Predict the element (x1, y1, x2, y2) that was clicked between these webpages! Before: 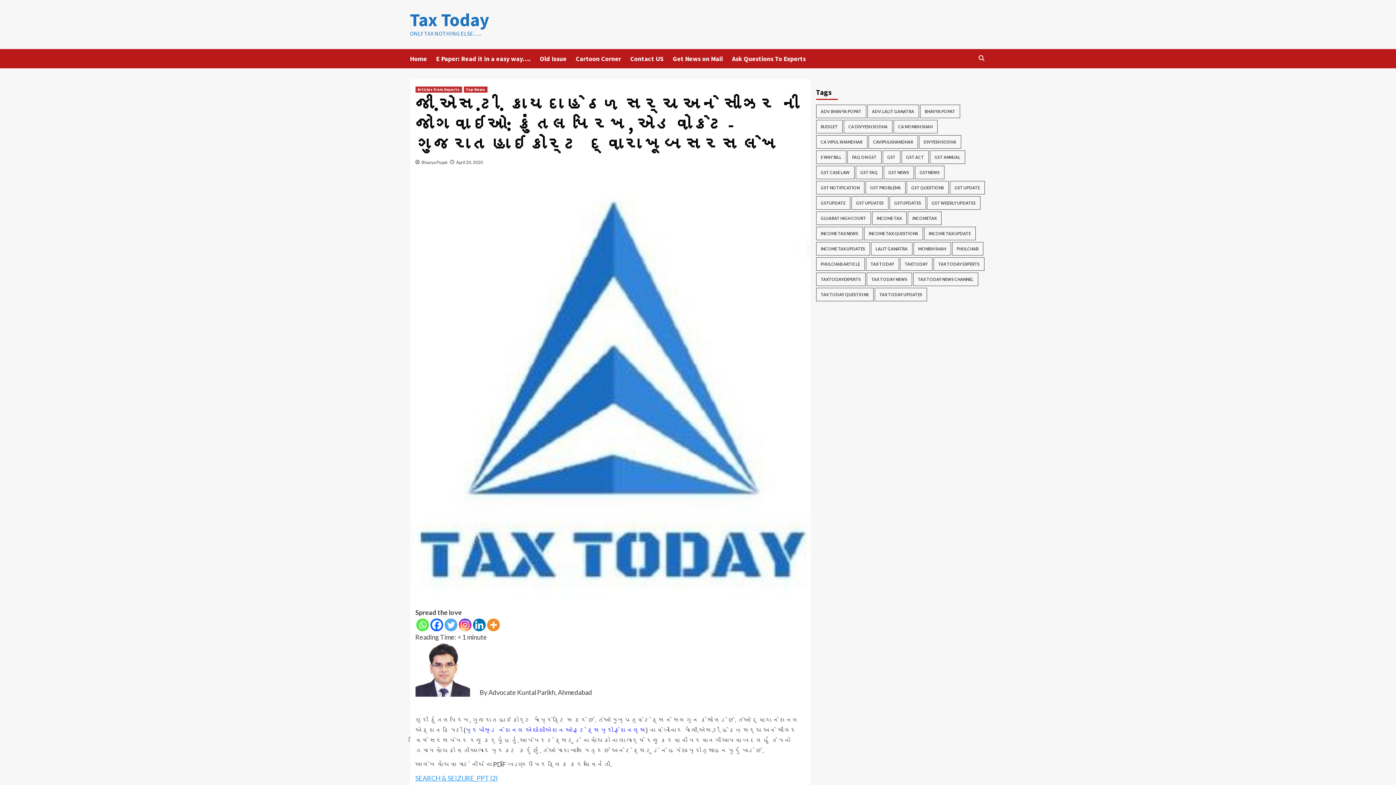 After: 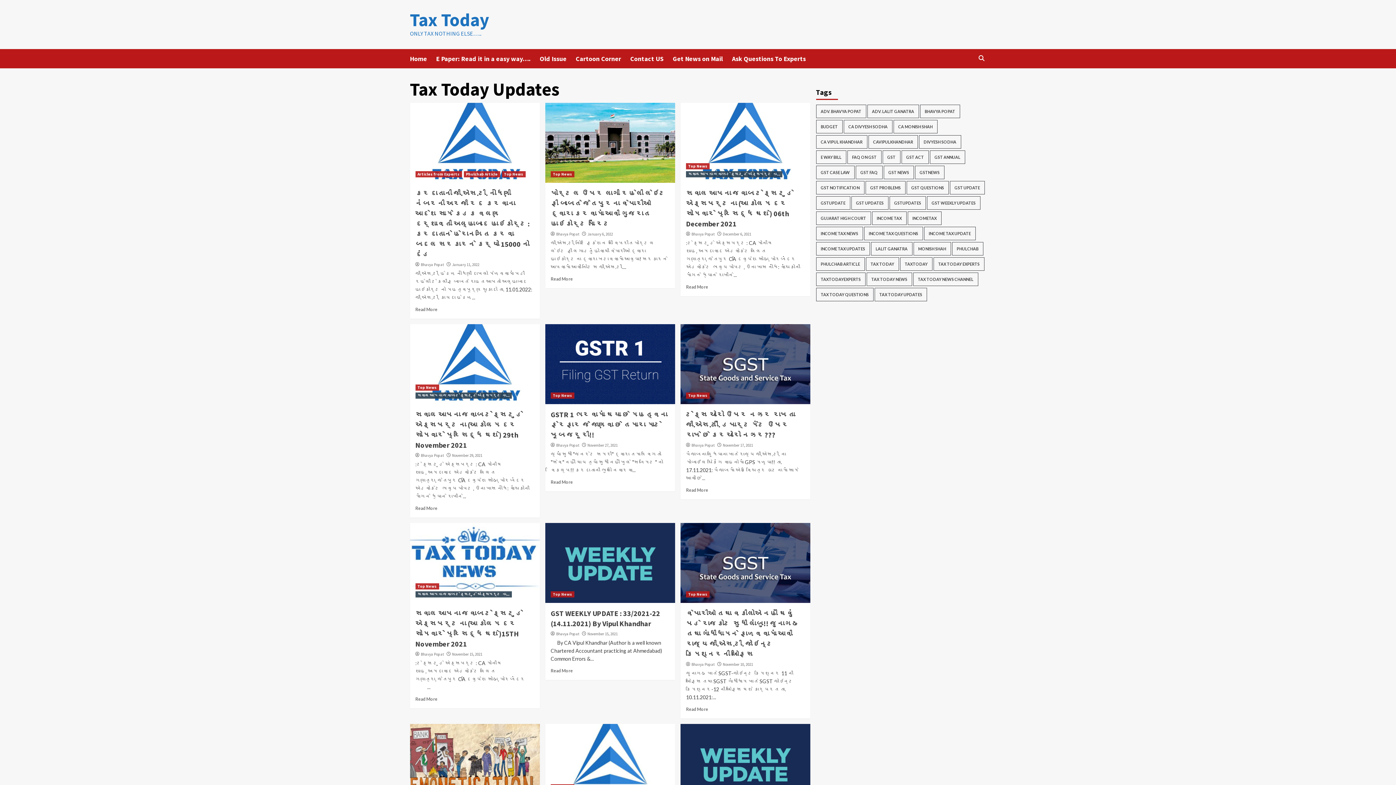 Action: label: Tax Today Updates (25 items) bbox: (874, 288, 927, 301)